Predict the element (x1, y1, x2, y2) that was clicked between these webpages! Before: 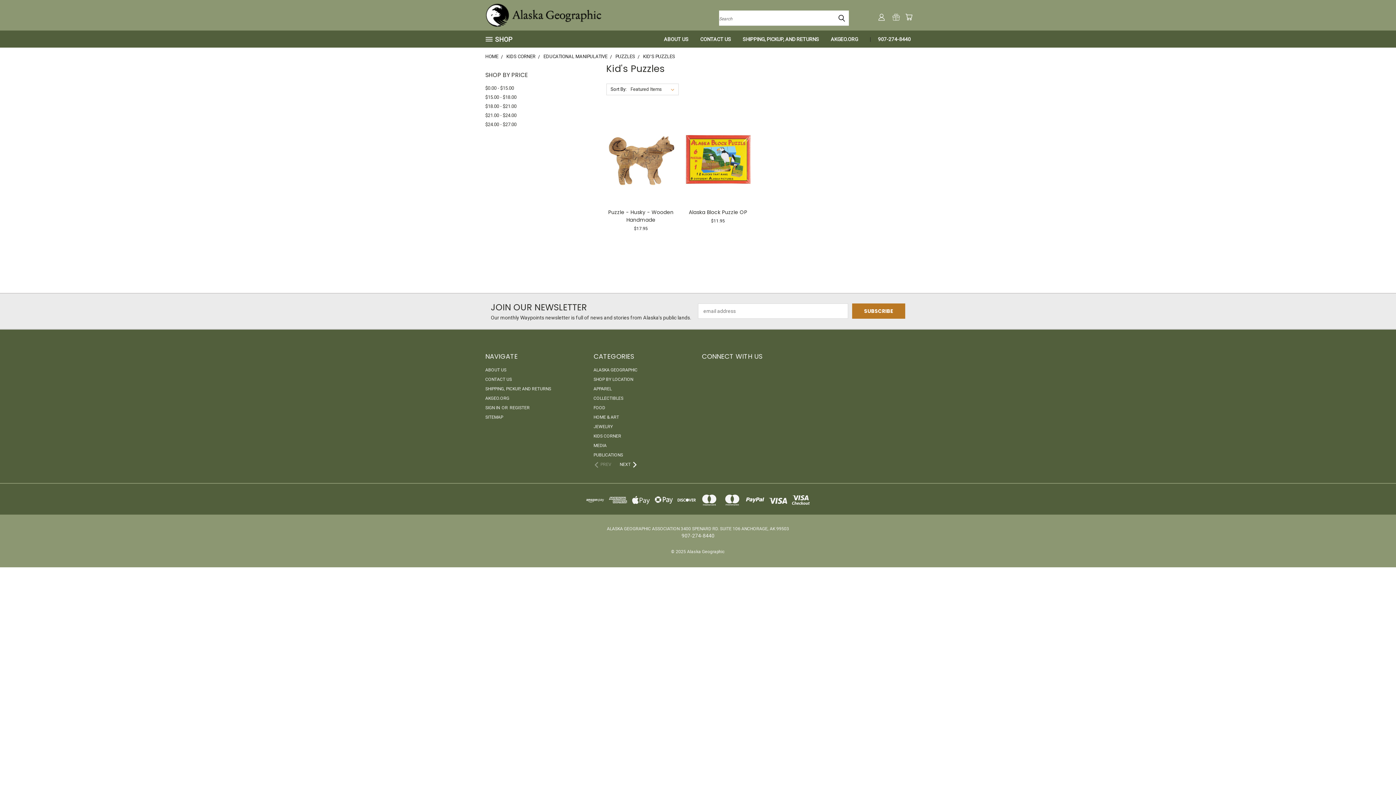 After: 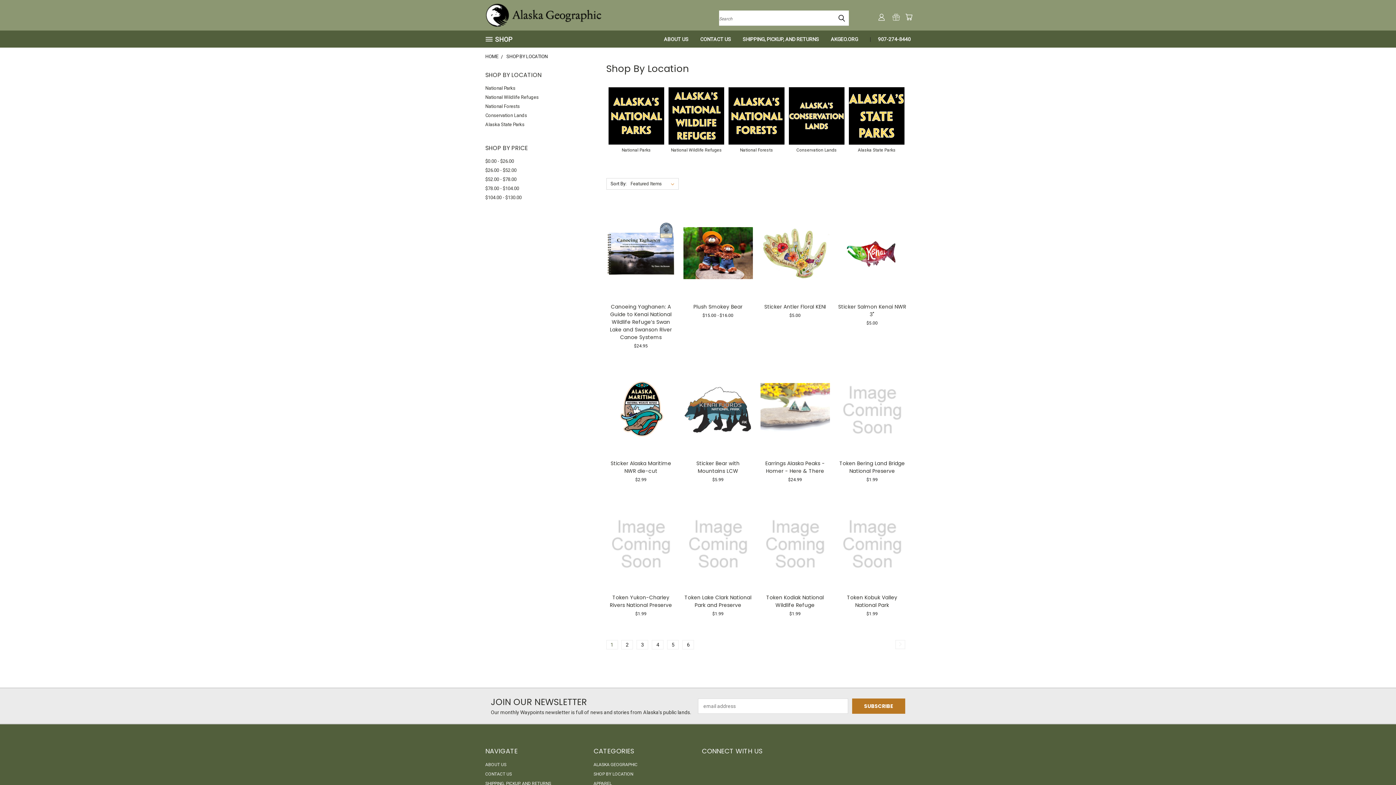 Action: label: SHOP BY LOCATION bbox: (593, 376, 633, 384)